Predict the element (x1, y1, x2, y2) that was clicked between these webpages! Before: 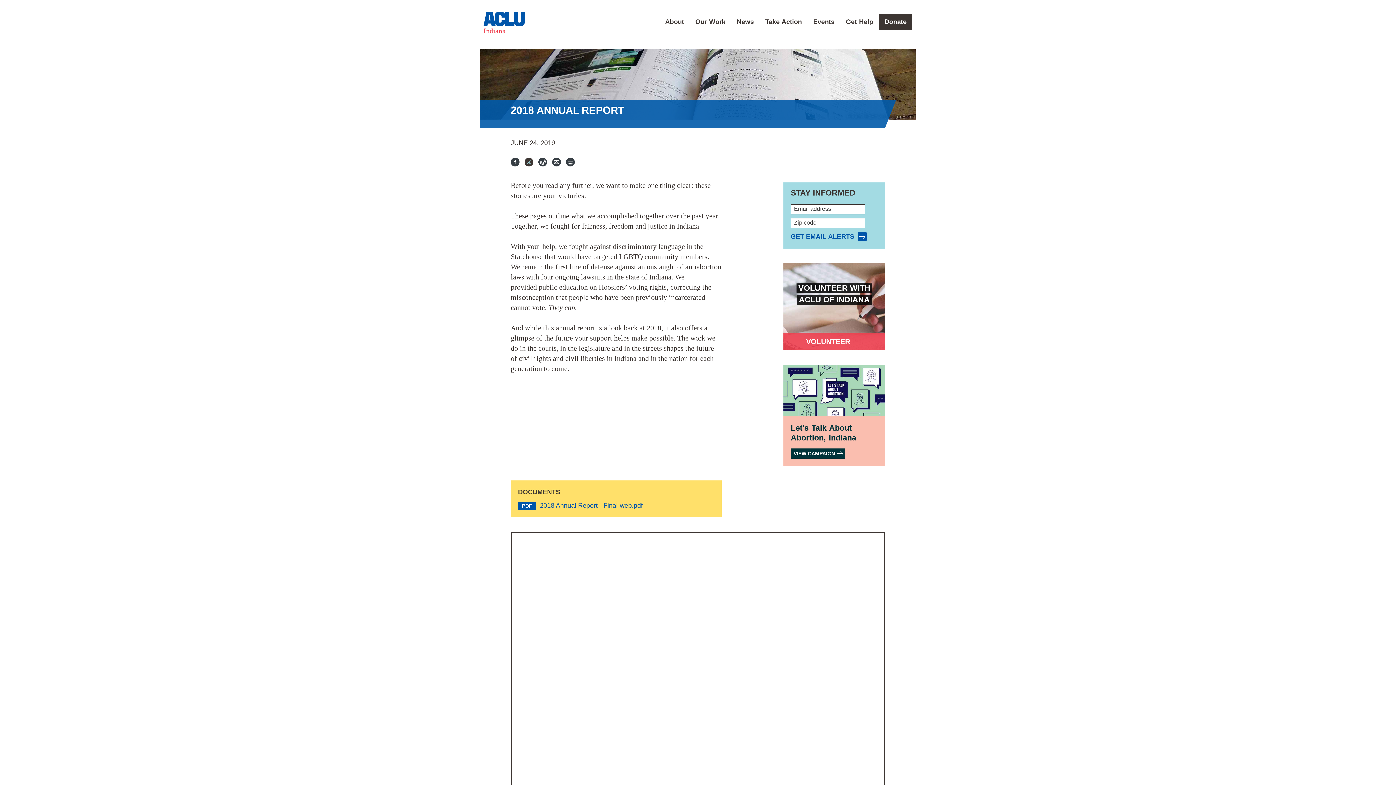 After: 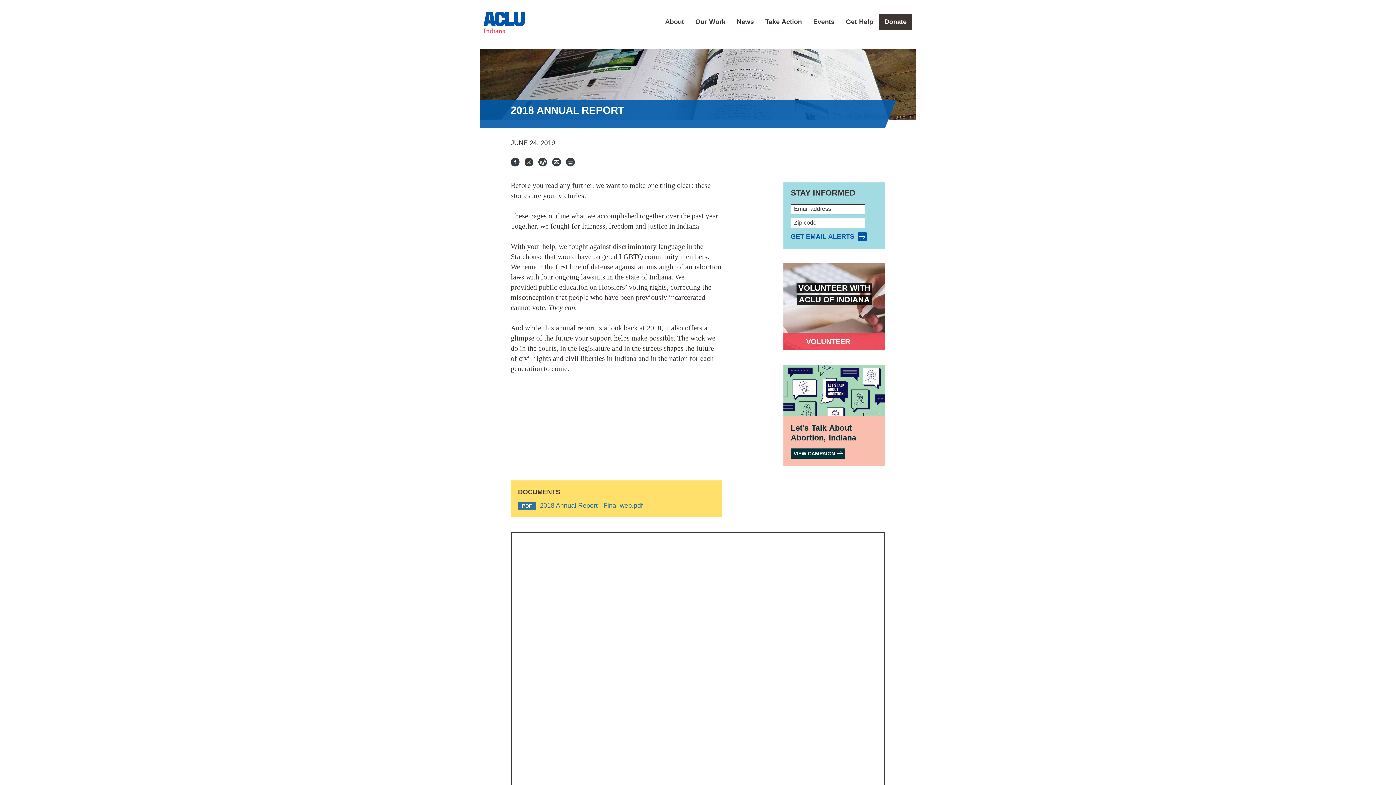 Action: label: PDF2018 Annual Report - Final-web.pdf bbox: (518, 502, 642, 509)